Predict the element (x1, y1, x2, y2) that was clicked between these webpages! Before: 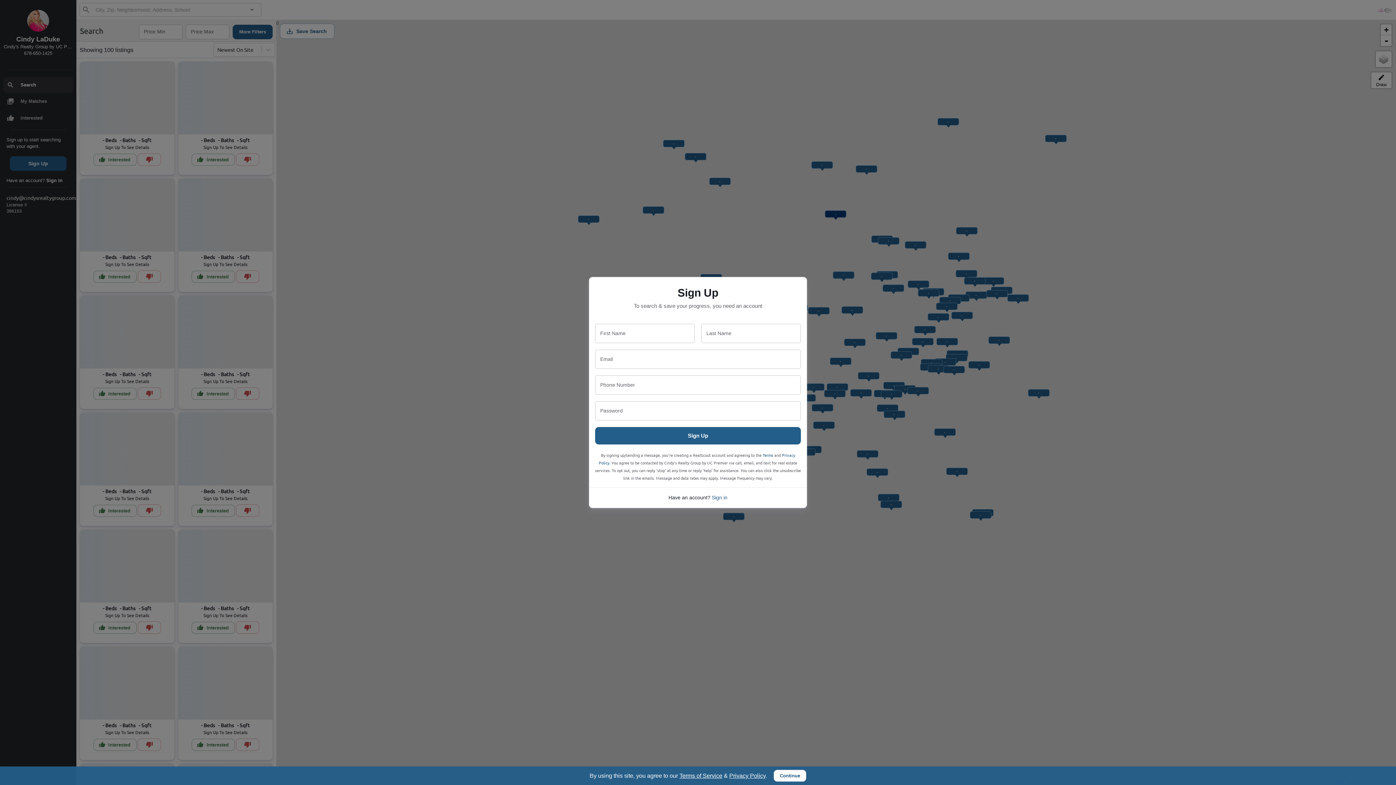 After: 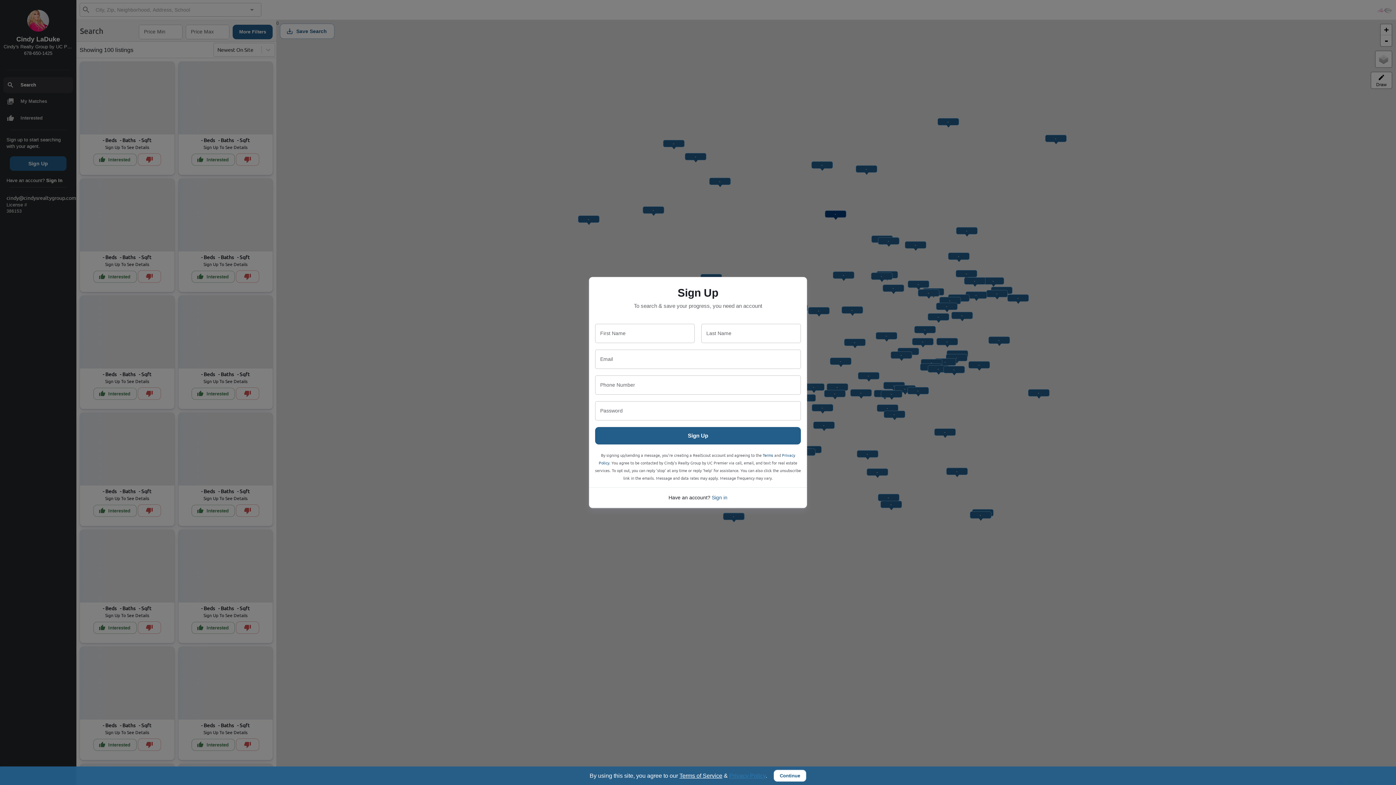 Action: bbox: (729, 773, 765, 779) label: Privacy Policy